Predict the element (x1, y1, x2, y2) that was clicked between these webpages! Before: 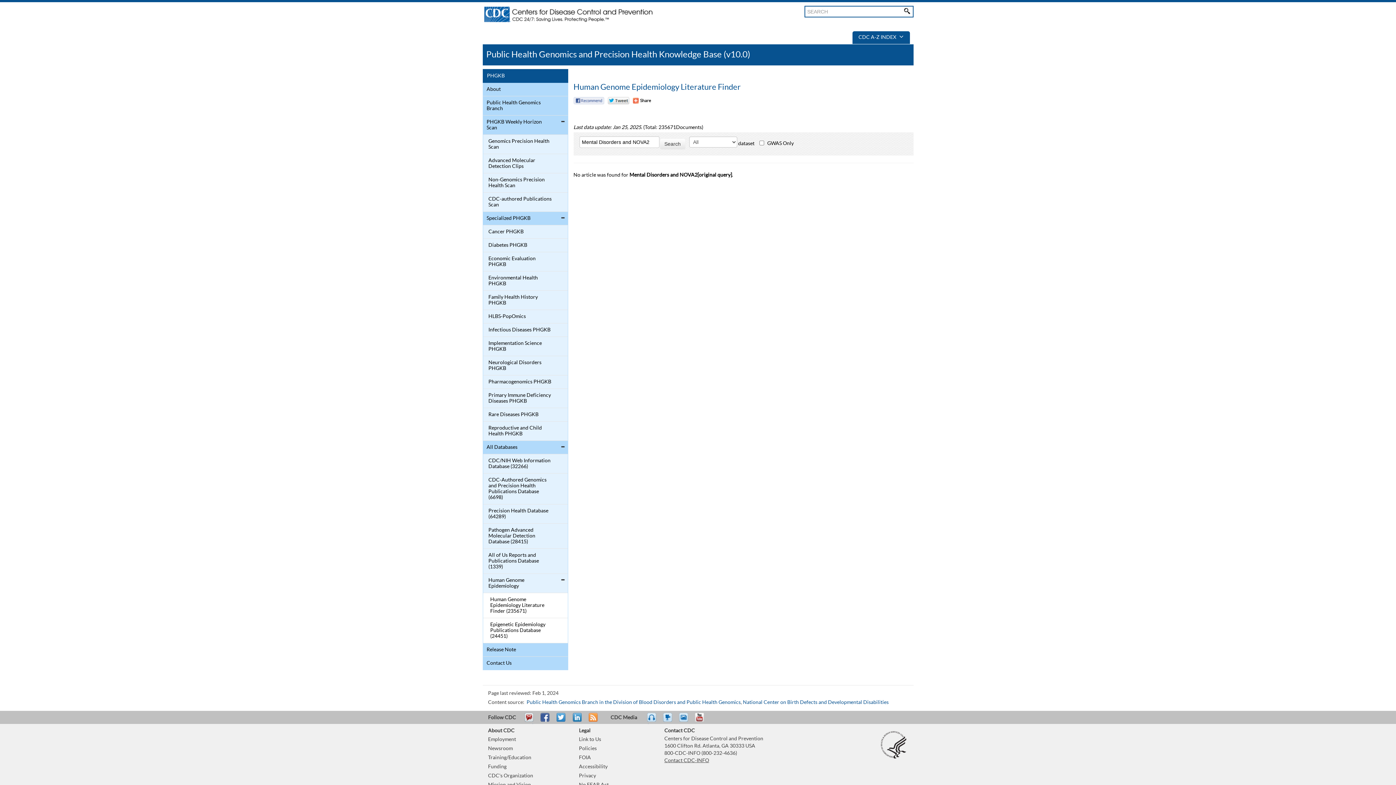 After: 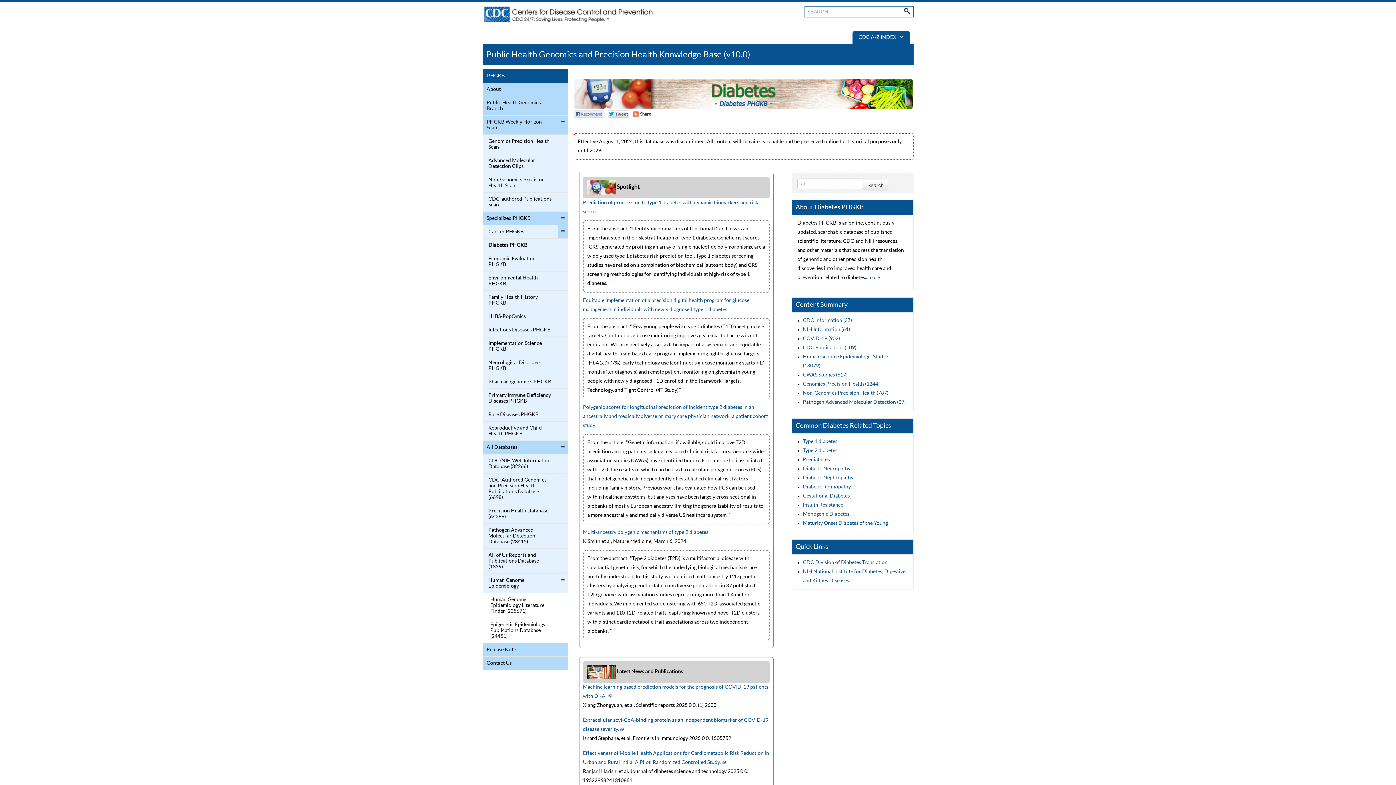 Action: bbox: (484, 240, 552, 250) label: Diabetes PHGKB